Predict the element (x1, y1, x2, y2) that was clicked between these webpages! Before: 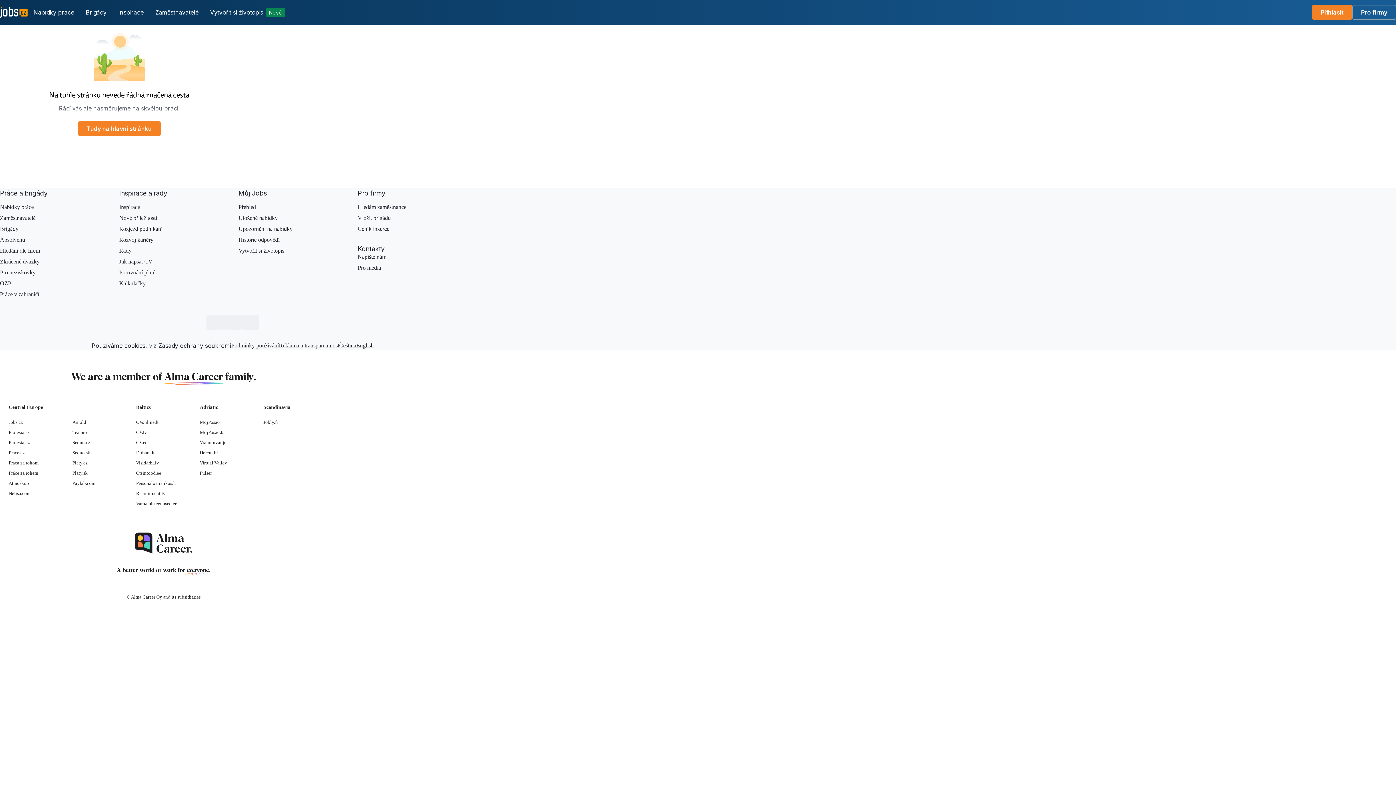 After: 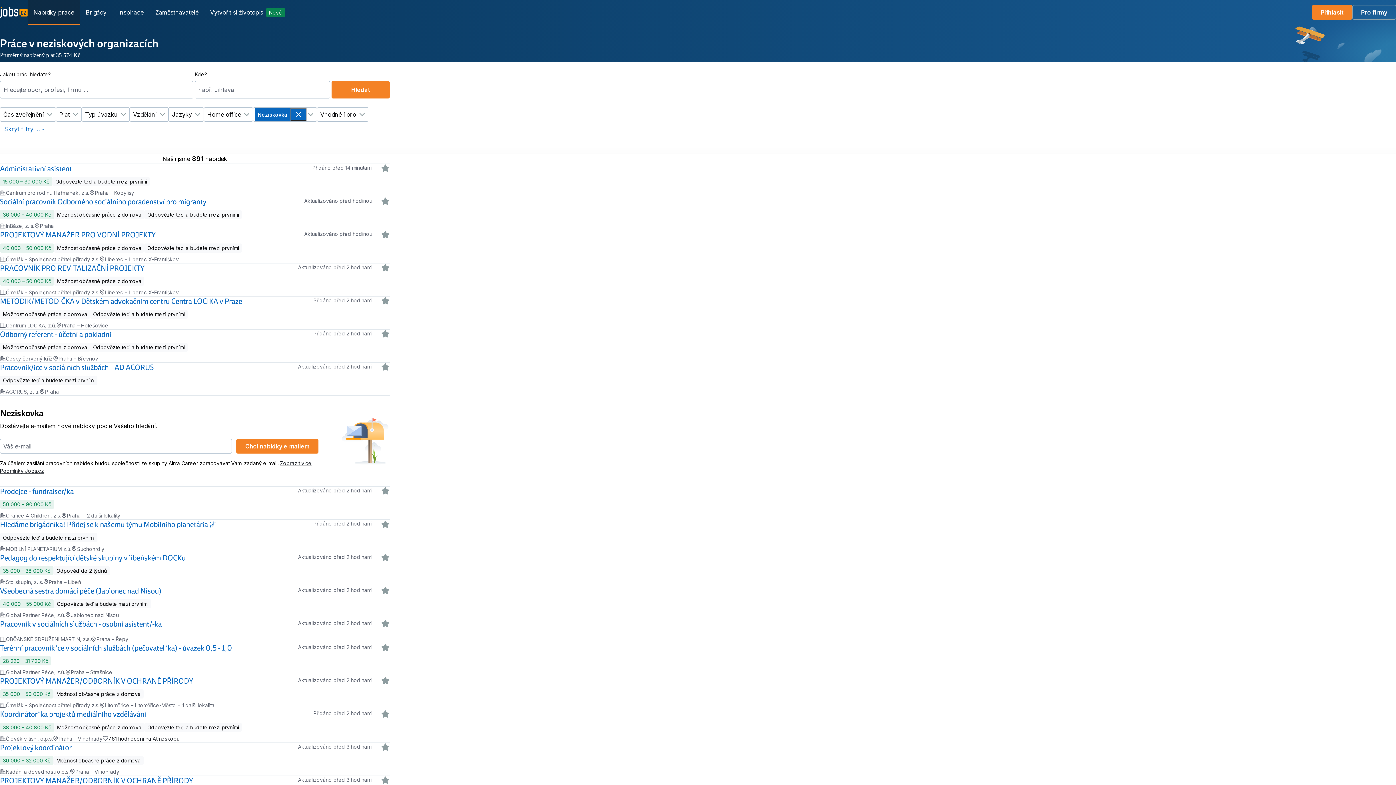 Action: bbox: (0, 269, 35, 275) label: Pro neziskovky